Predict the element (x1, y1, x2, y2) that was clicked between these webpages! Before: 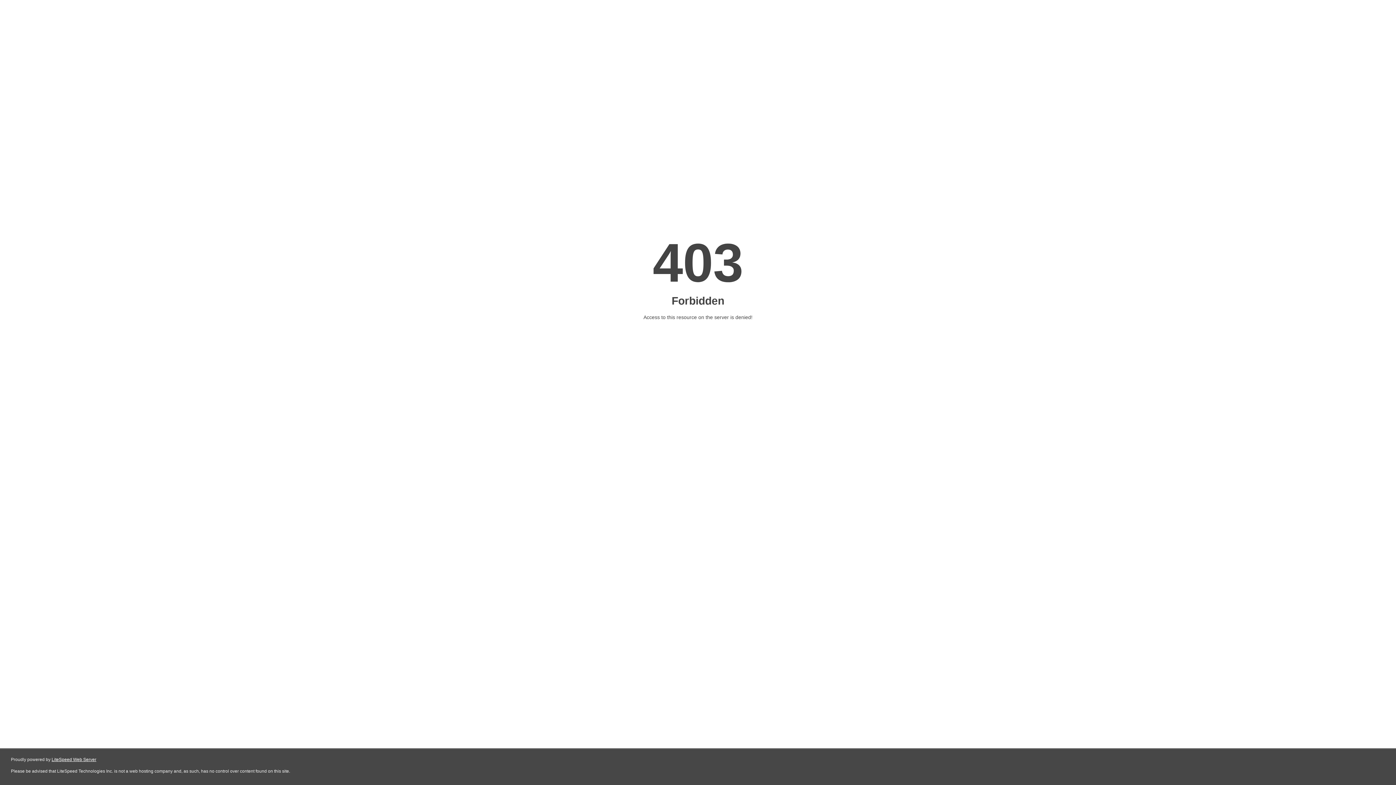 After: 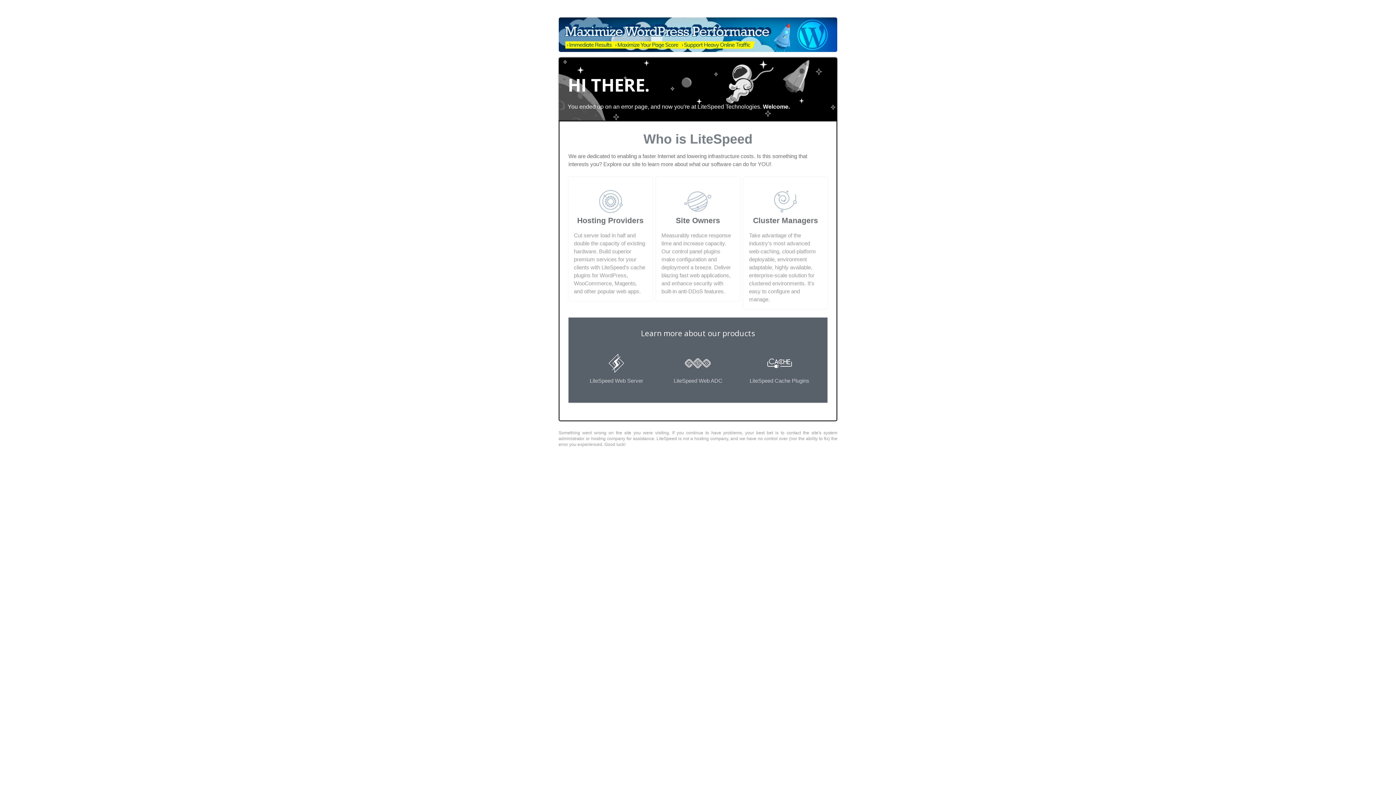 Action: bbox: (51, 757, 96, 762) label: LiteSpeed Web Server